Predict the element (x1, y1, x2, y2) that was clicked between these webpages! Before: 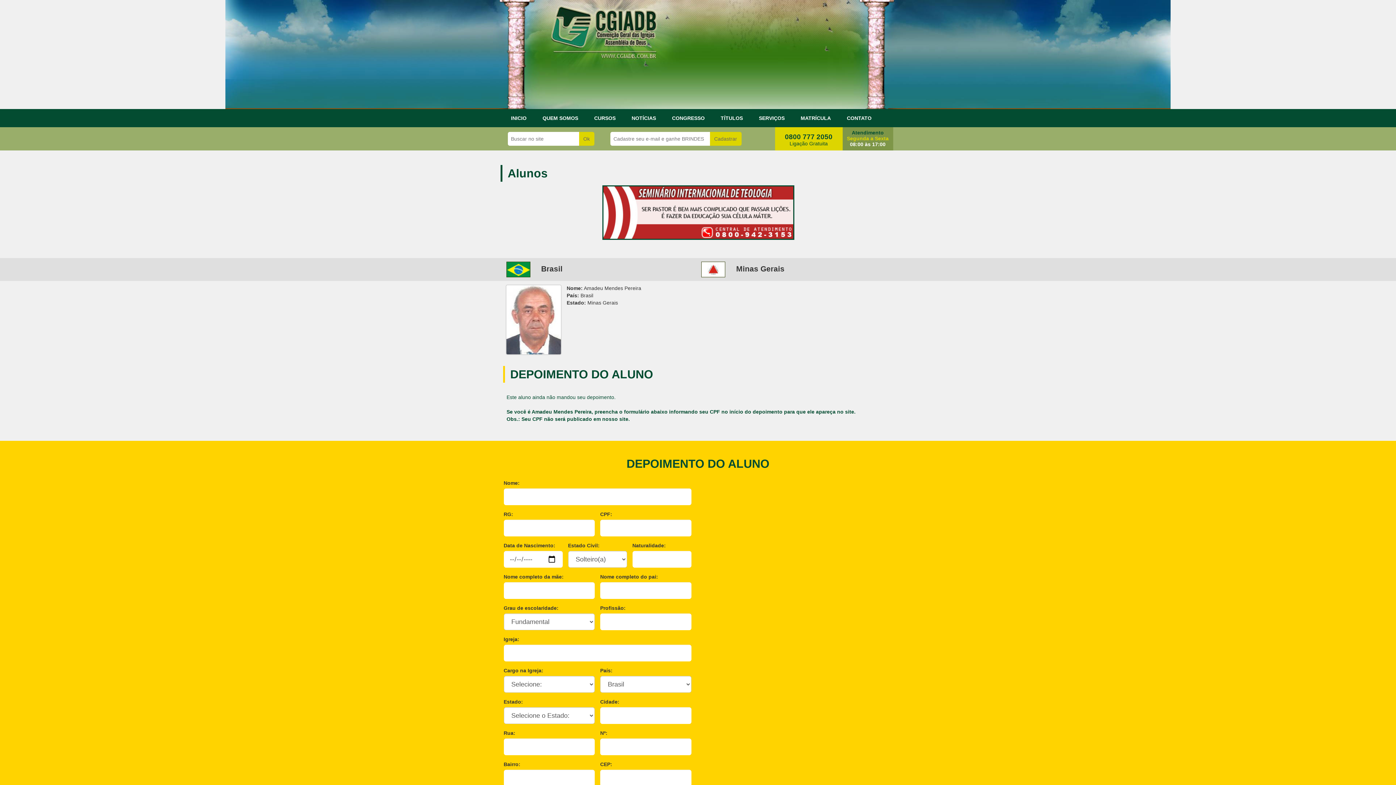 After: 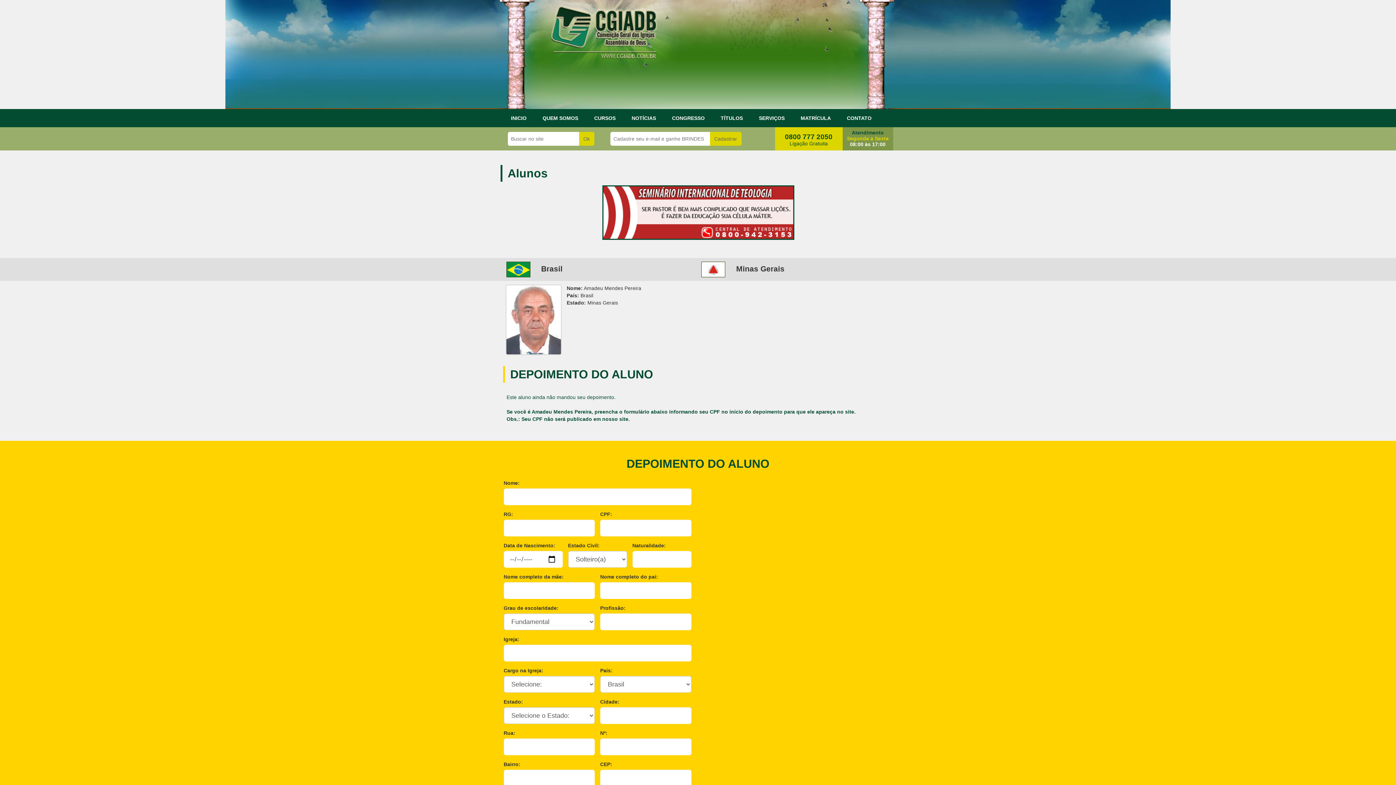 Action: bbox: (602, 209, 794, 215)